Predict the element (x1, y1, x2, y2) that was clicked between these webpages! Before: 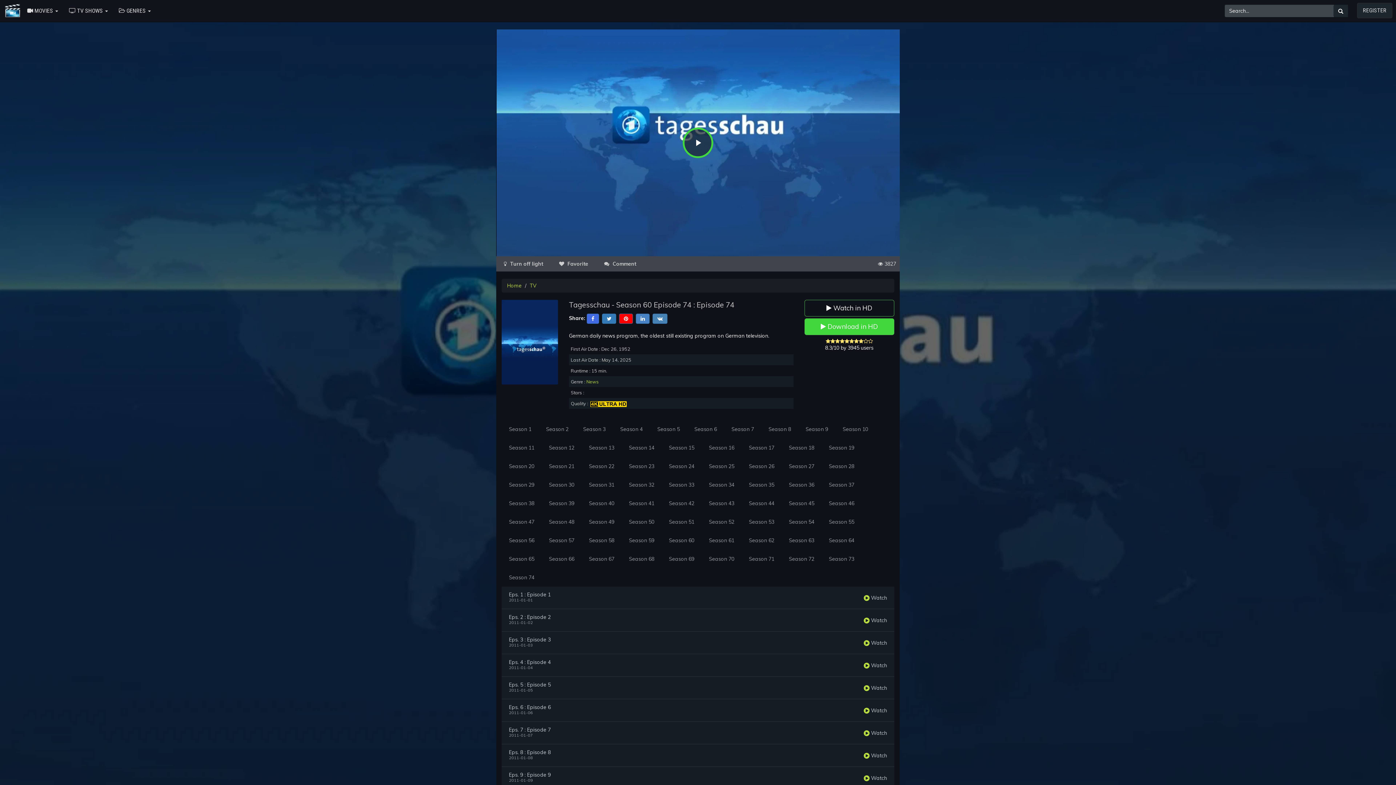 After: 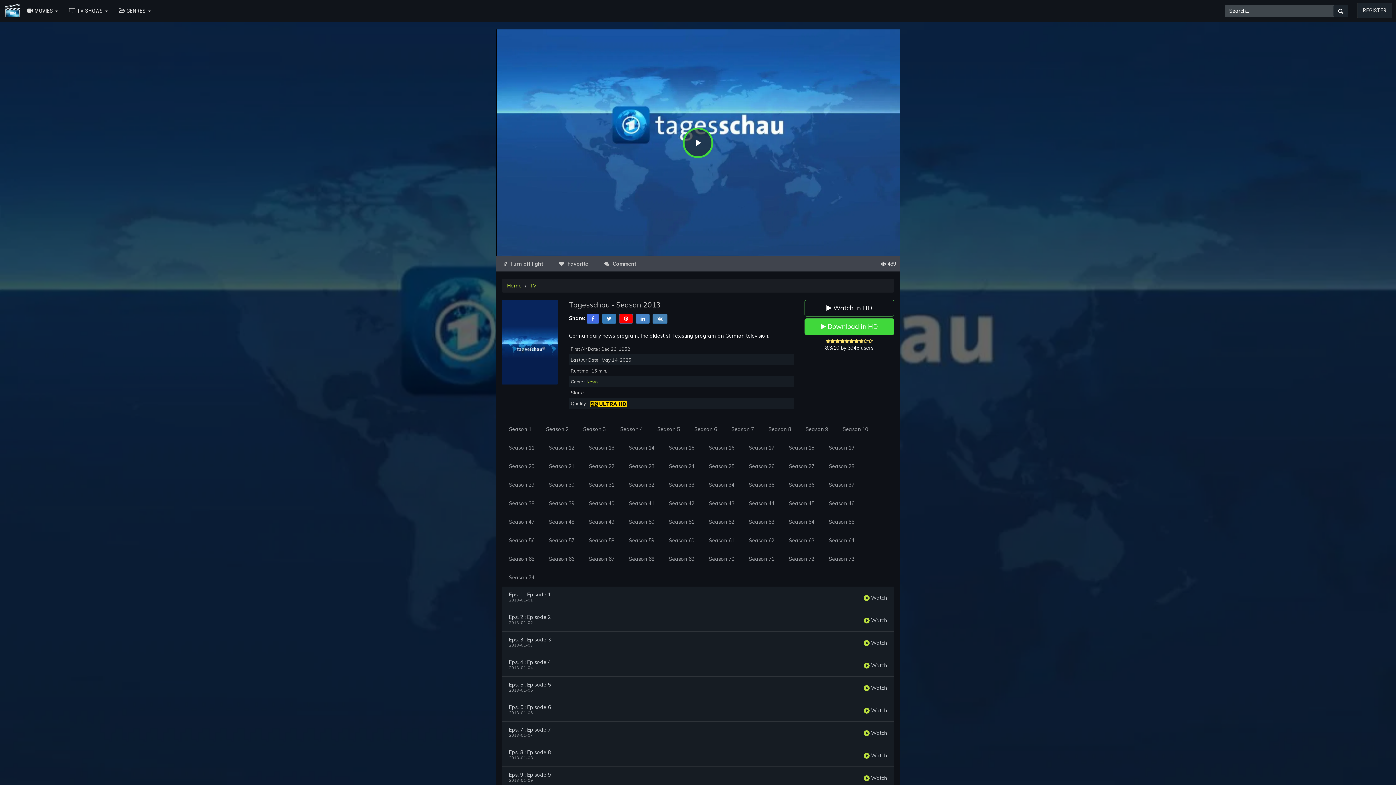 Action: label: Season 62 bbox: (741, 531, 781, 550)